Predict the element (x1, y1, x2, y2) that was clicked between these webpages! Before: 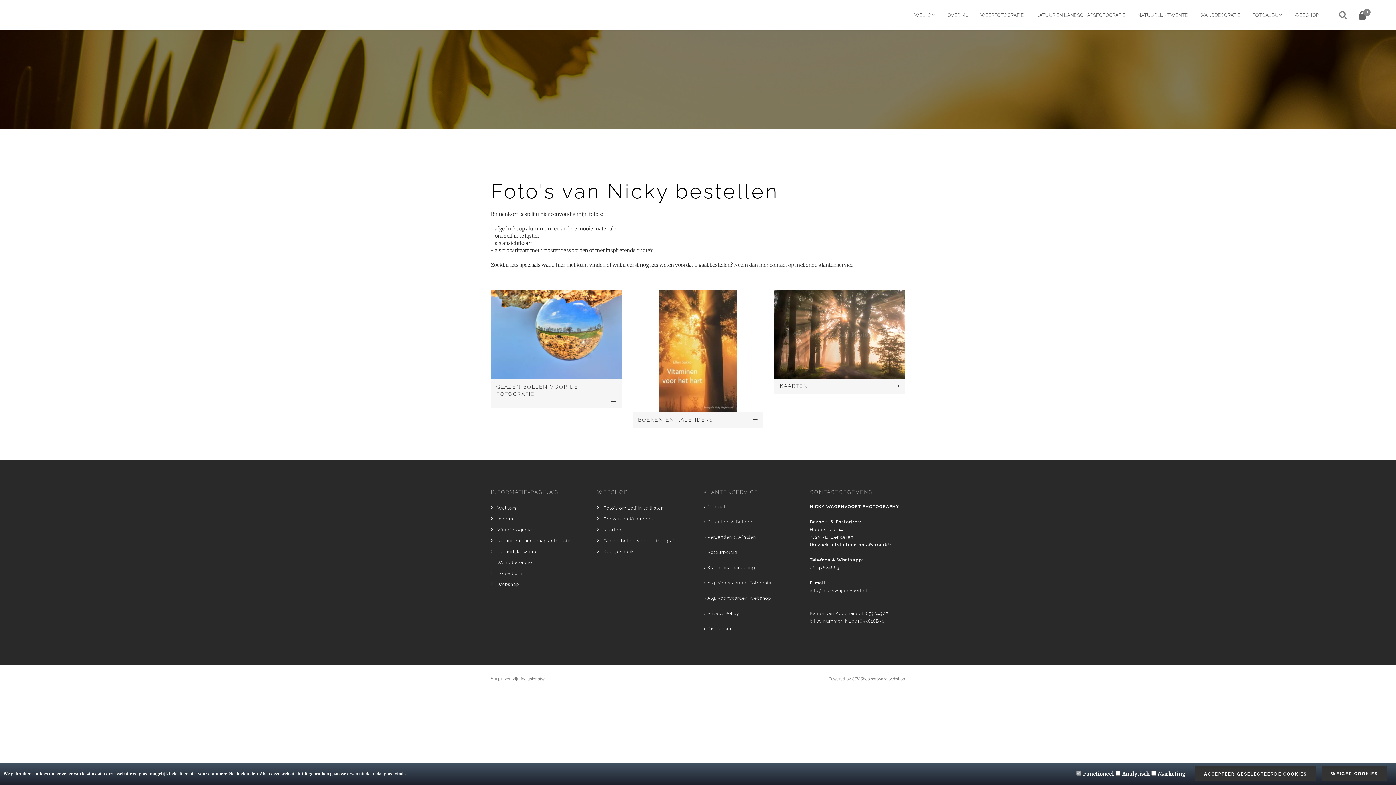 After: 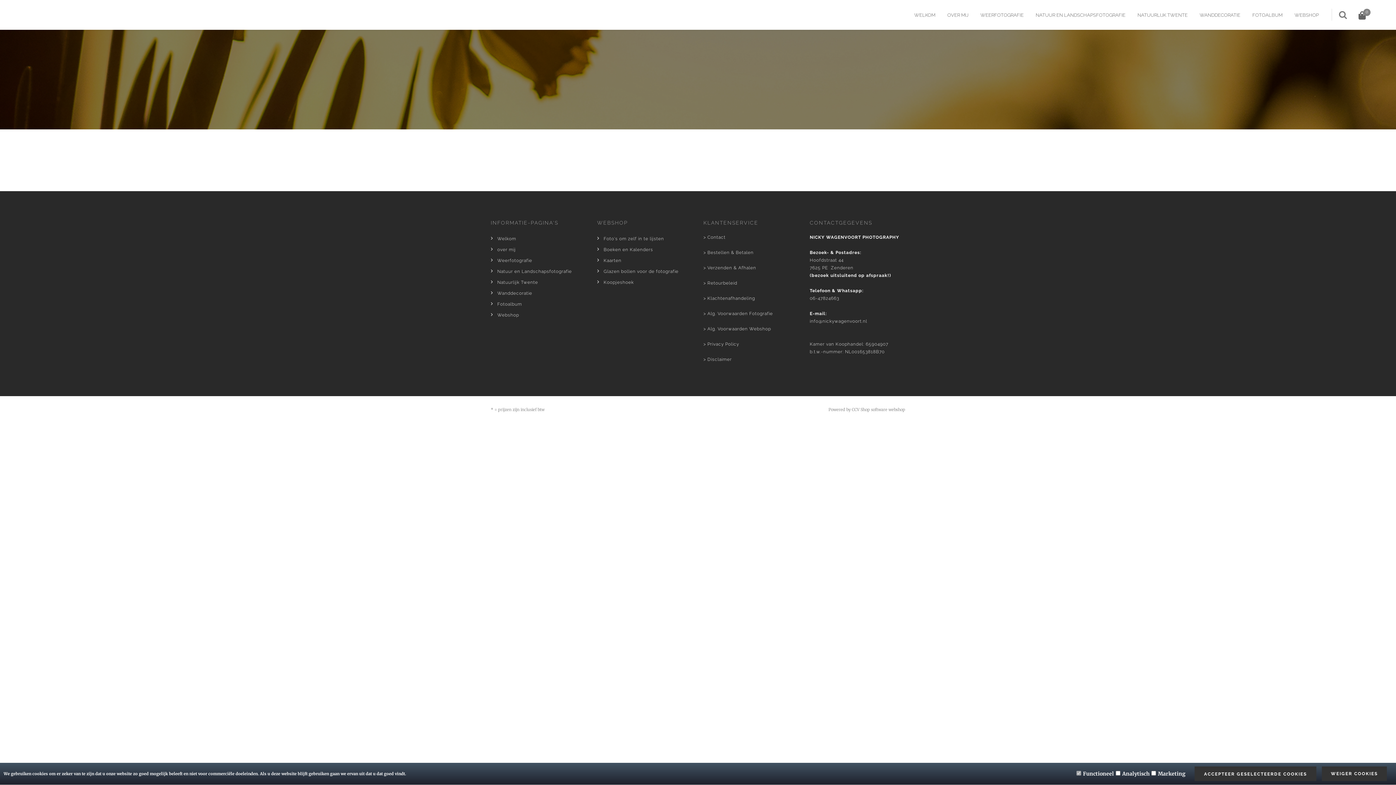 Action: bbox: (942, 12, 974, 18) label: OVER MIJ